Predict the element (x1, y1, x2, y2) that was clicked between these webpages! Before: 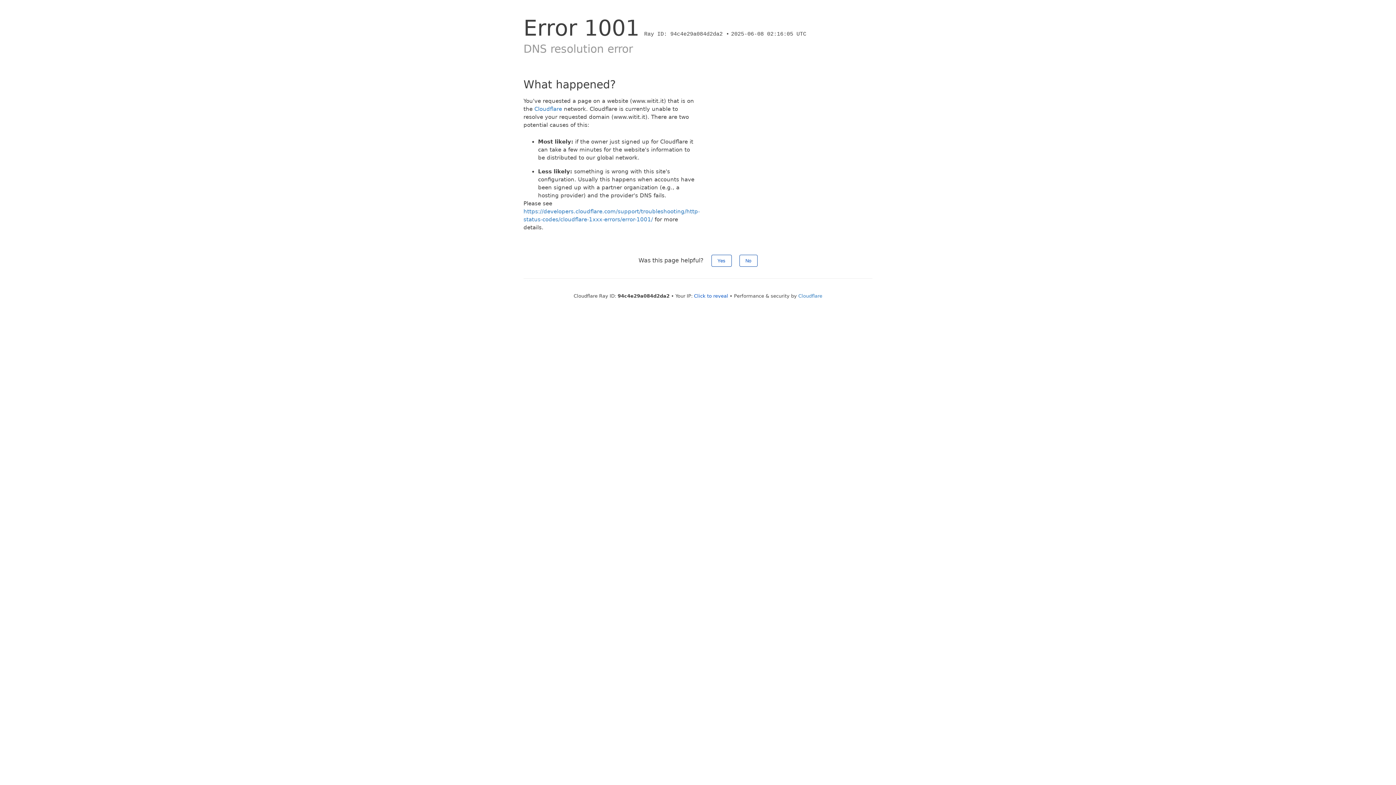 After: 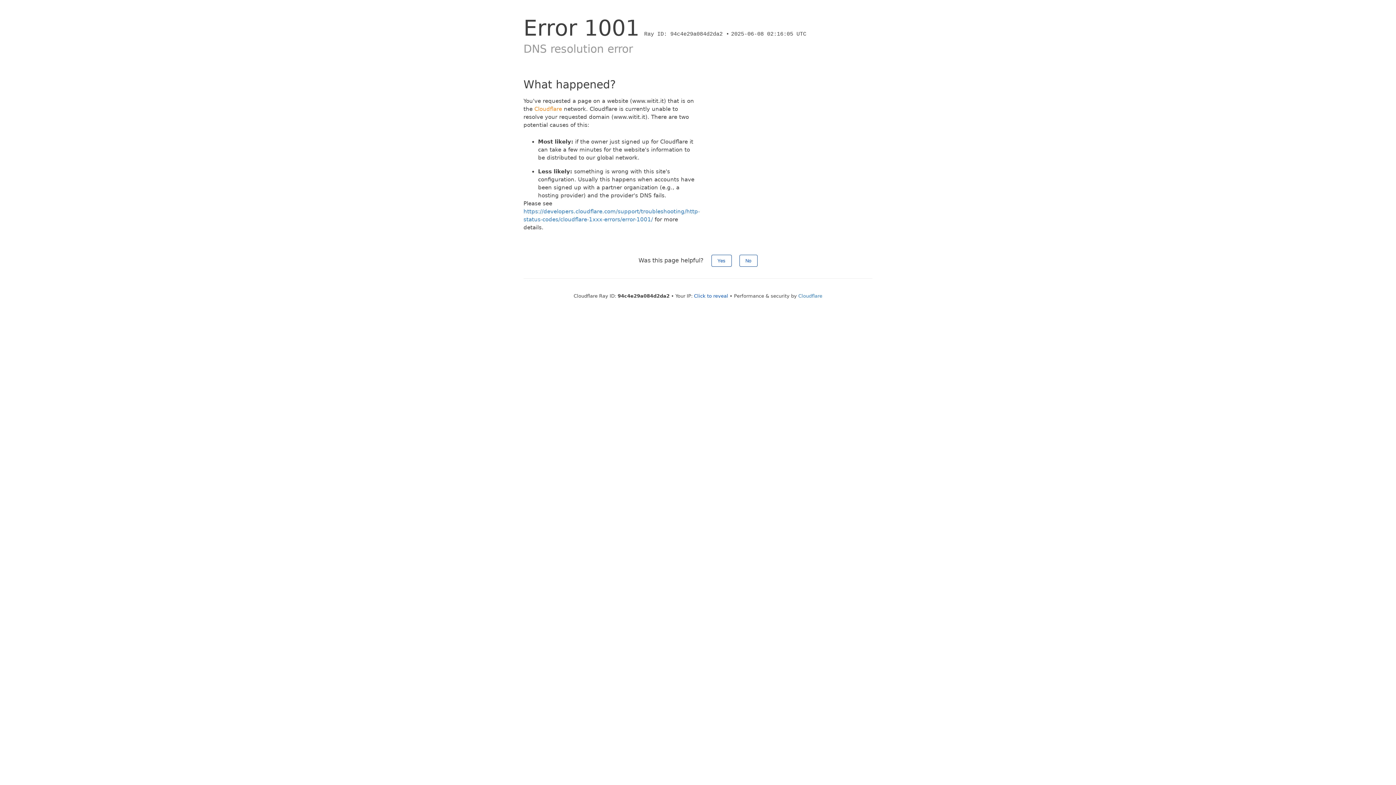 Action: label: Cloudflare bbox: (534, 105, 562, 112)